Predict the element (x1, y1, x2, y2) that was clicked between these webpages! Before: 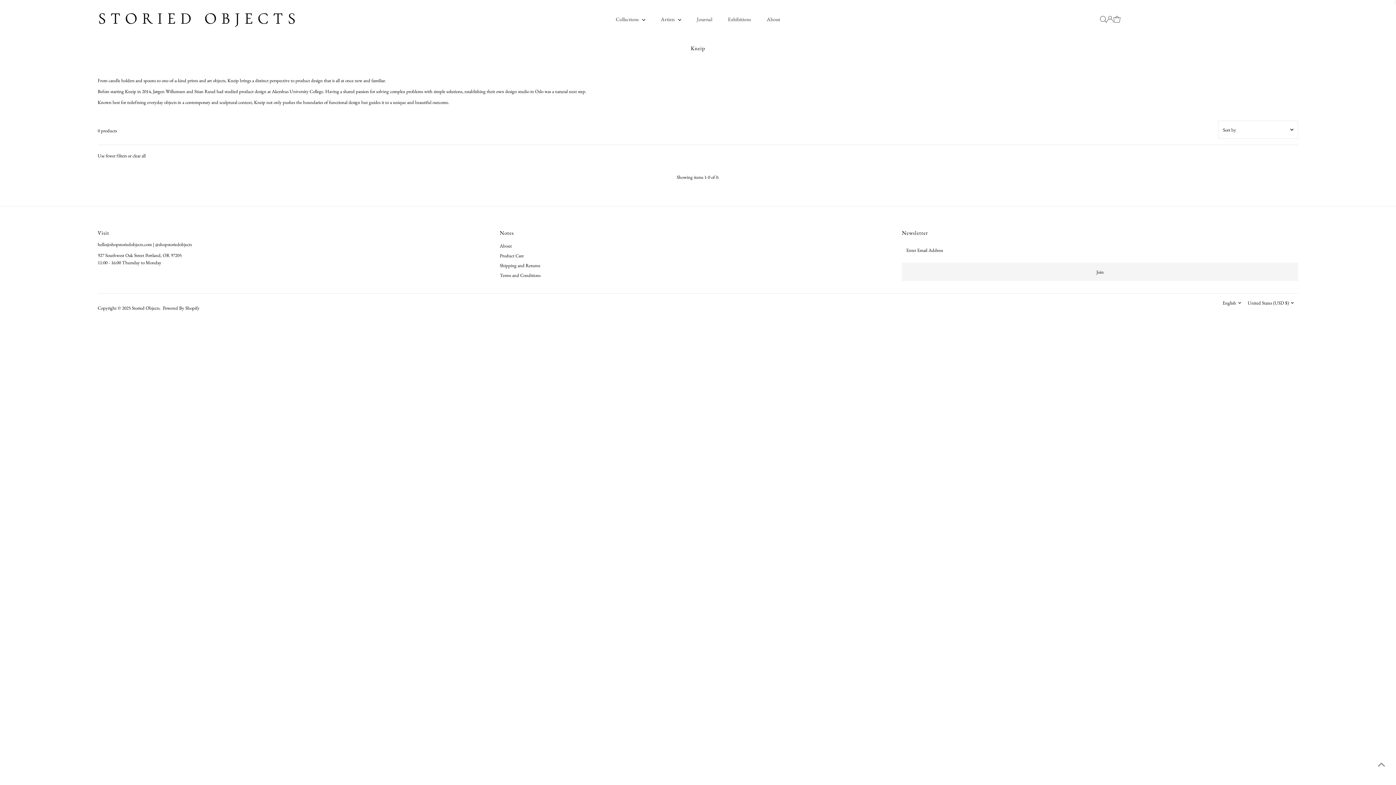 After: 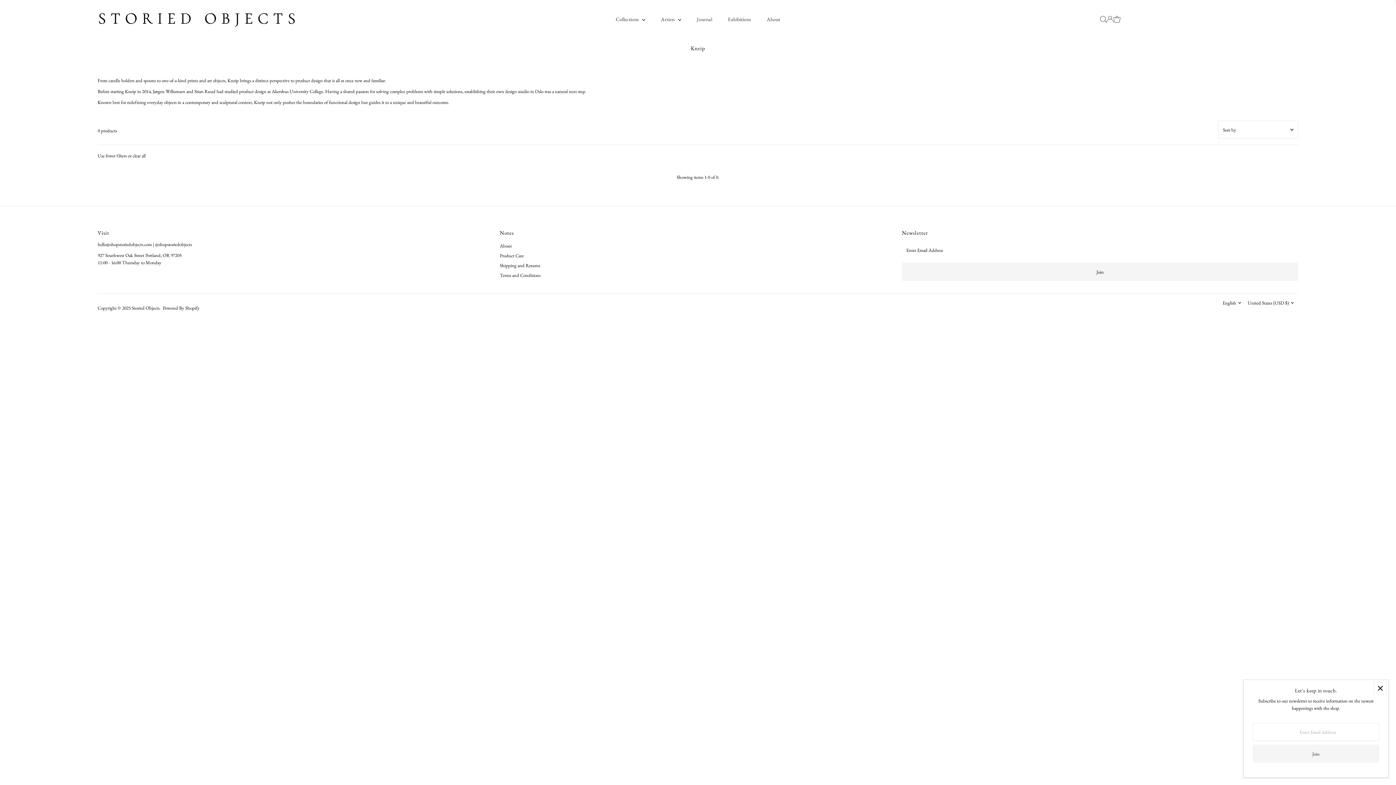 Action: label: United States (USD $) bbox: (1245, 293, 1298, 312)